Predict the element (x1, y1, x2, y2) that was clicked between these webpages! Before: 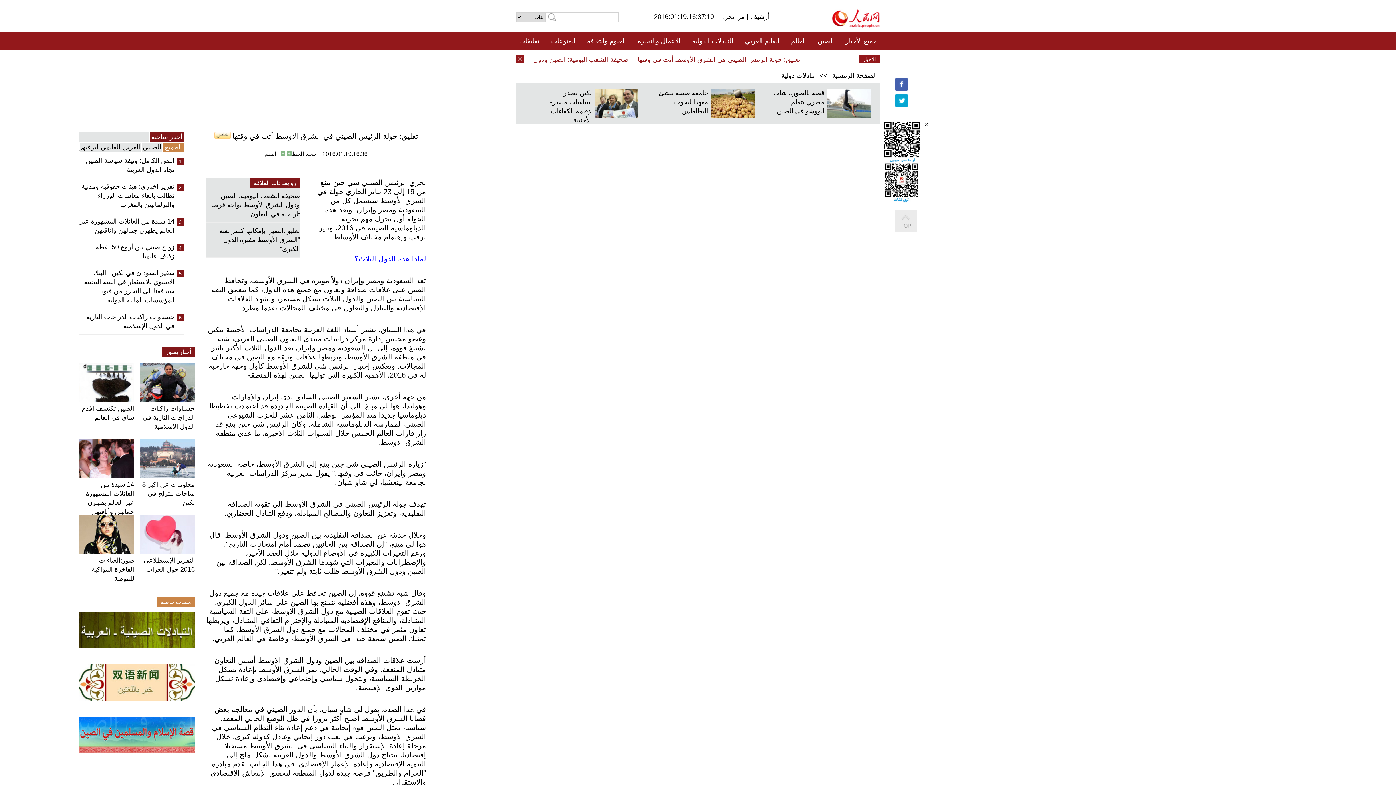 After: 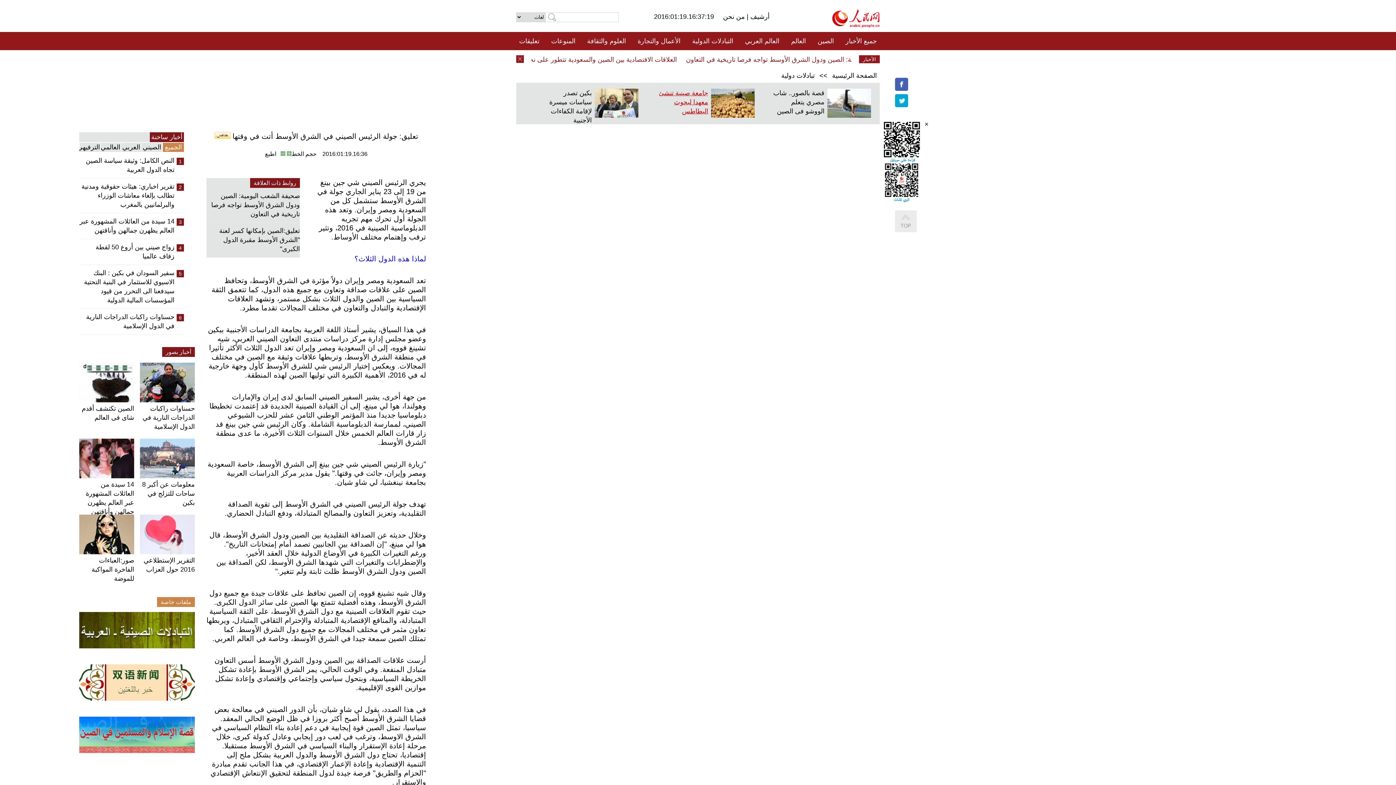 Action: label: جامعة صينية تنشئ معهدا لبحوث البطاطس bbox: (658, 89, 708, 114)